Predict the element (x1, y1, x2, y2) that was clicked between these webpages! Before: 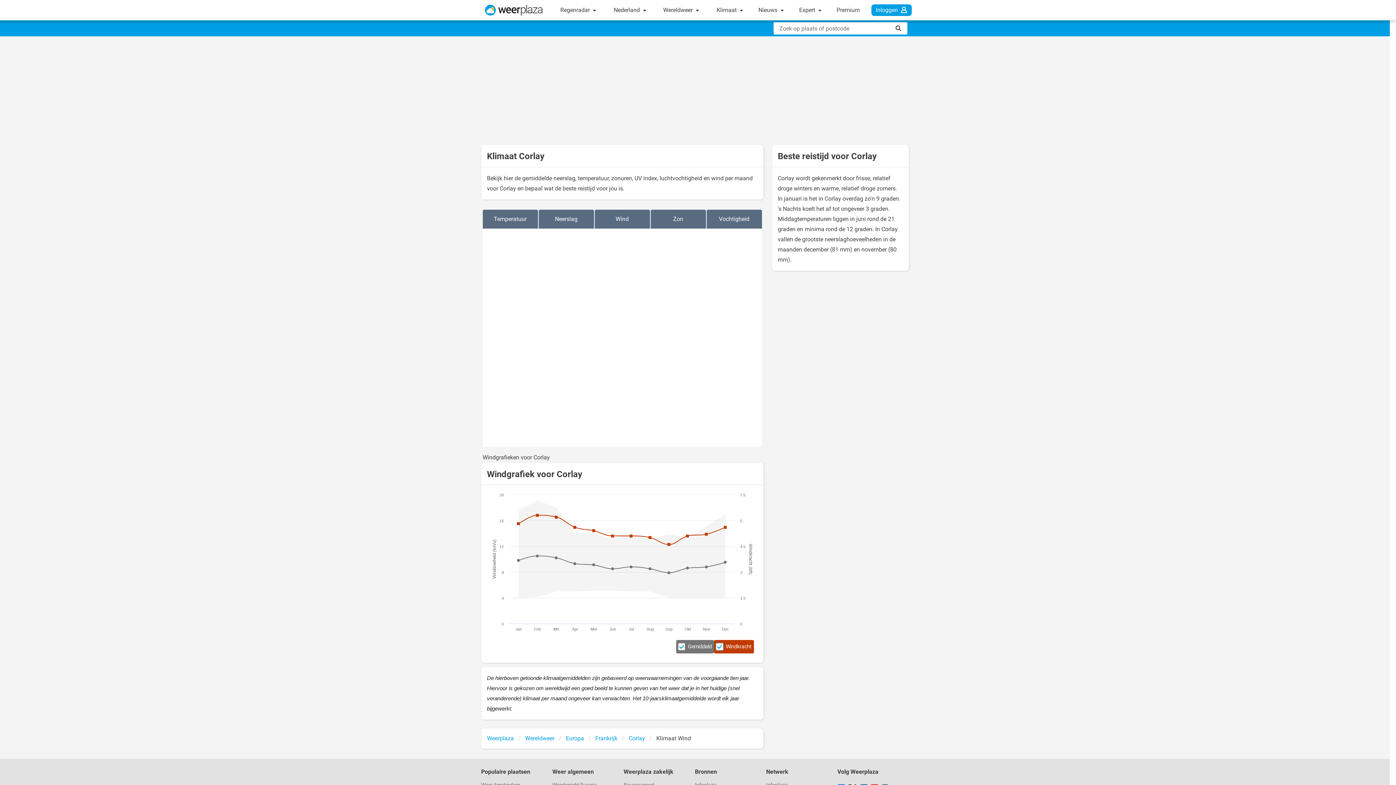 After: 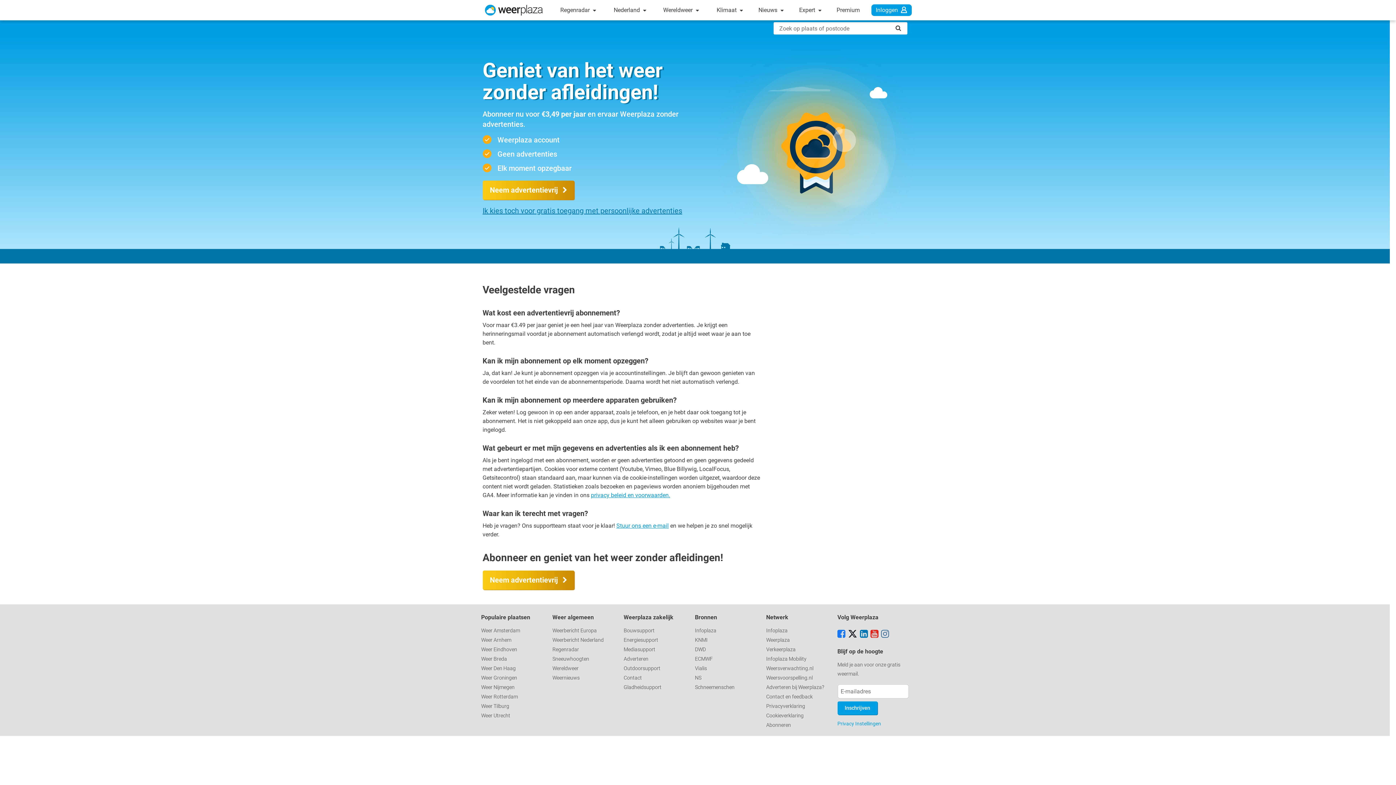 Action: bbox: (832, 0, 864, 20) label: Premium